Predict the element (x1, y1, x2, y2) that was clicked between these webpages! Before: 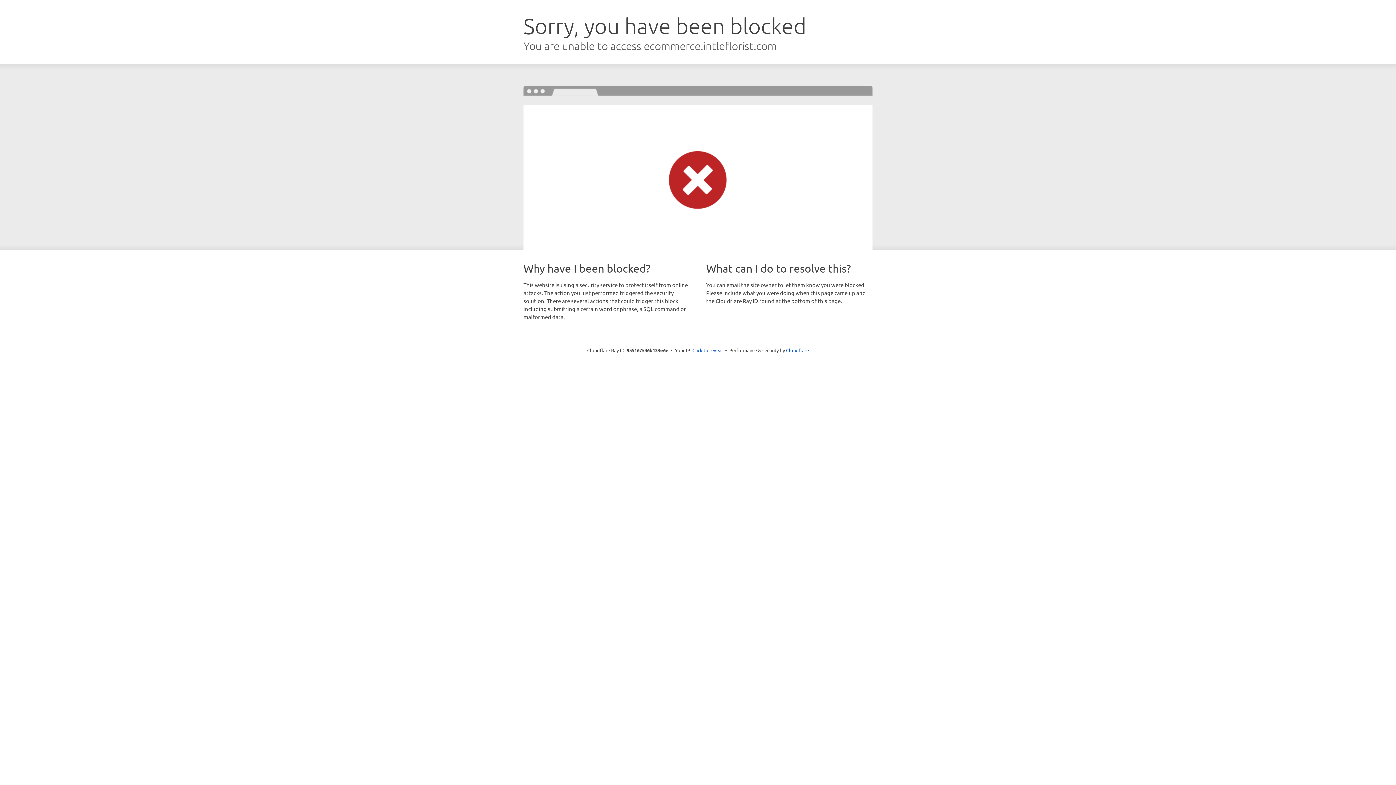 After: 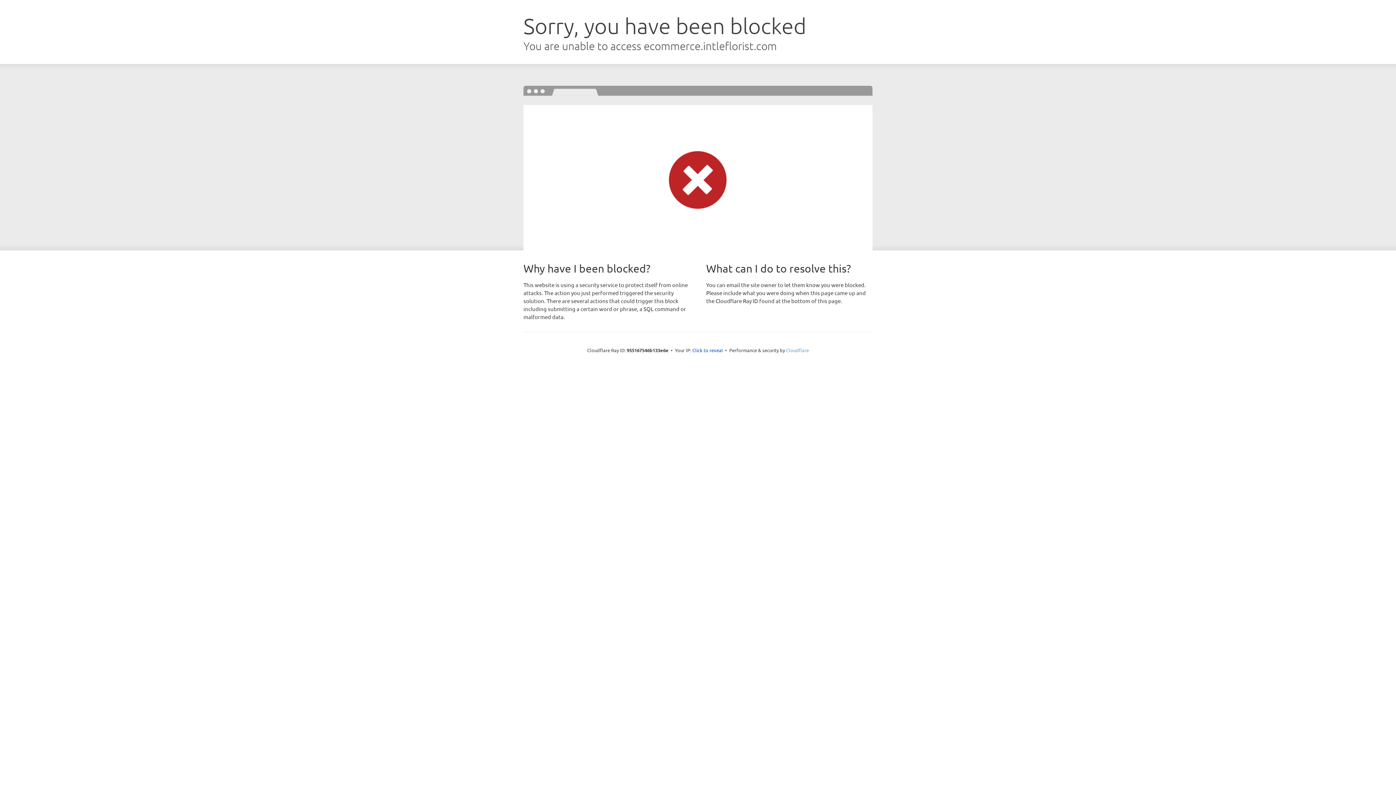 Action: bbox: (786, 347, 809, 353) label: Cloudflare